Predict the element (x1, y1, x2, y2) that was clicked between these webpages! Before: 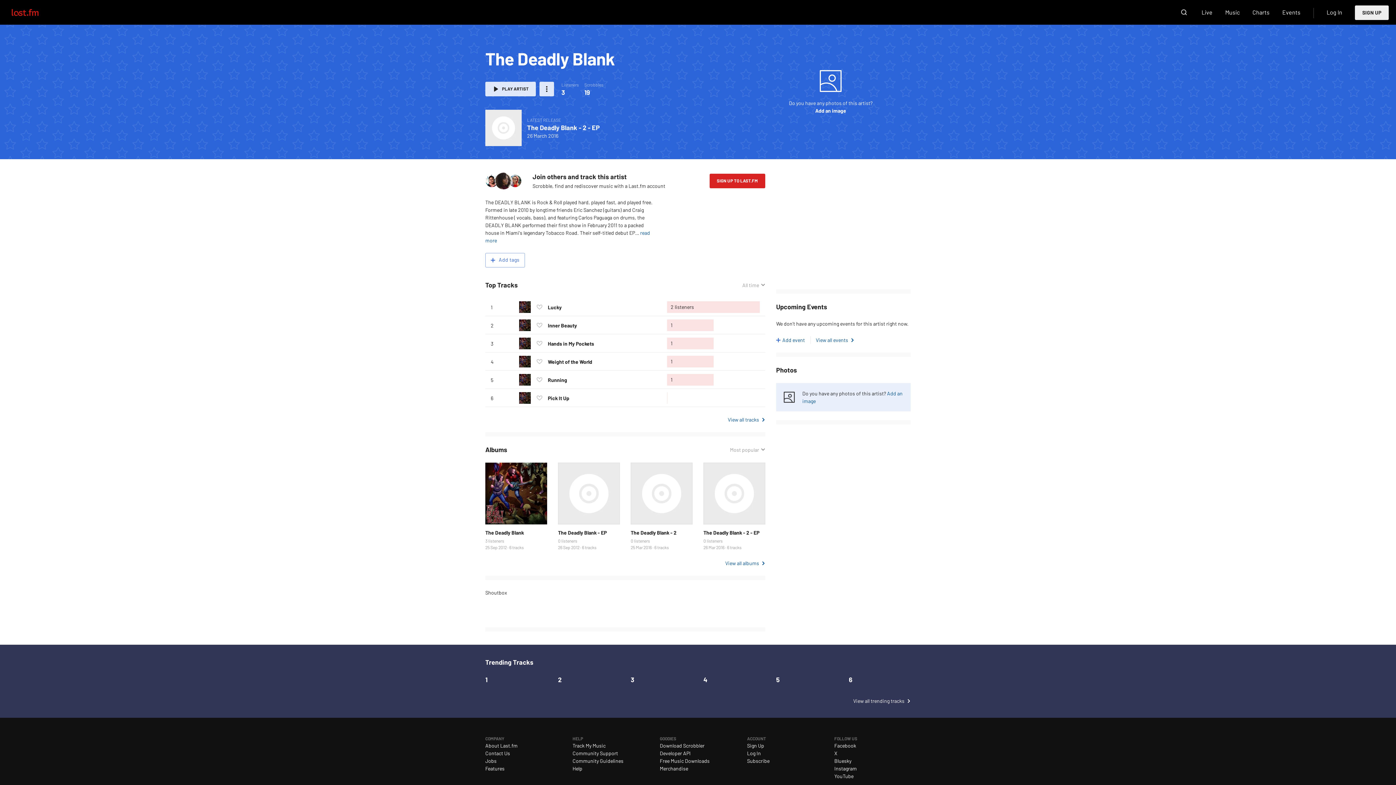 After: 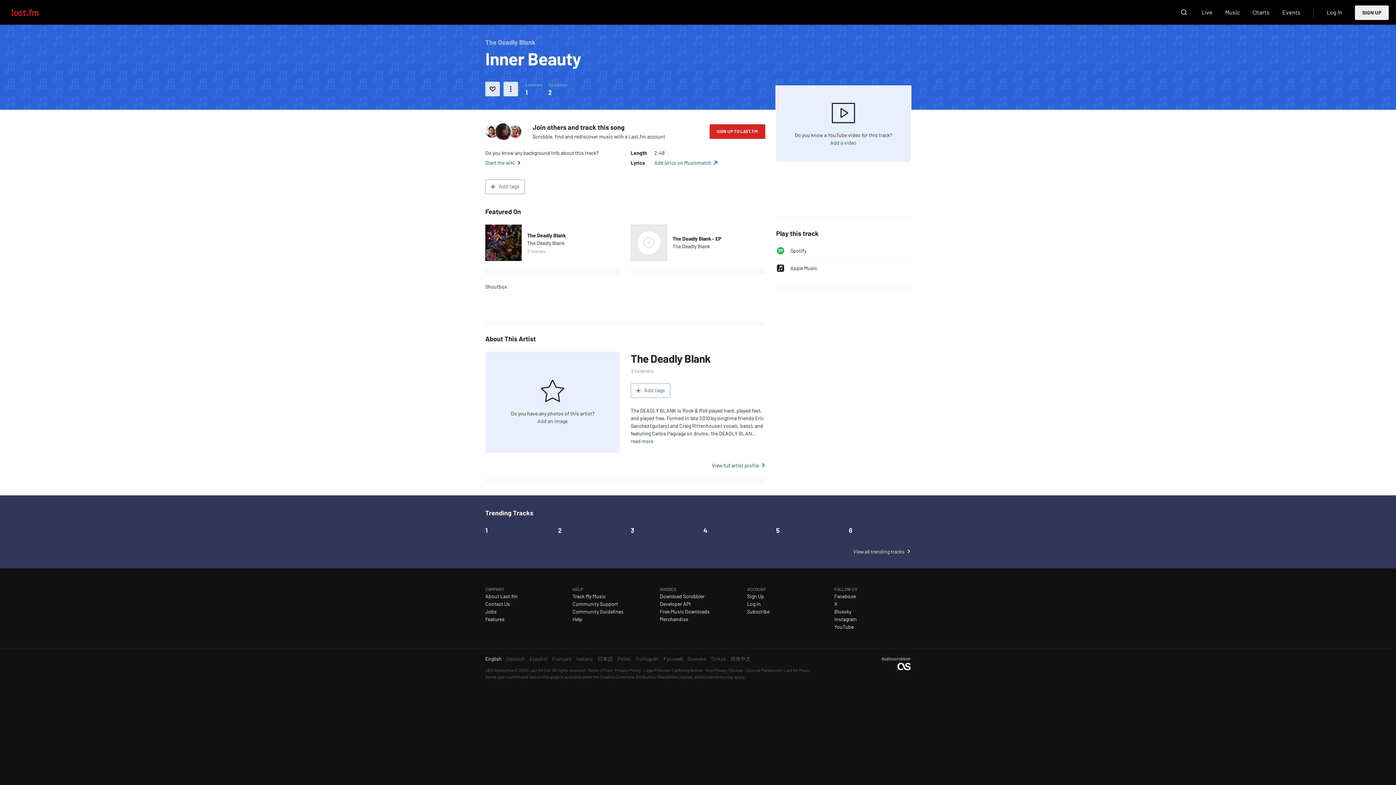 Action: bbox: (548, 322, 577, 328) label: Inner Beauty